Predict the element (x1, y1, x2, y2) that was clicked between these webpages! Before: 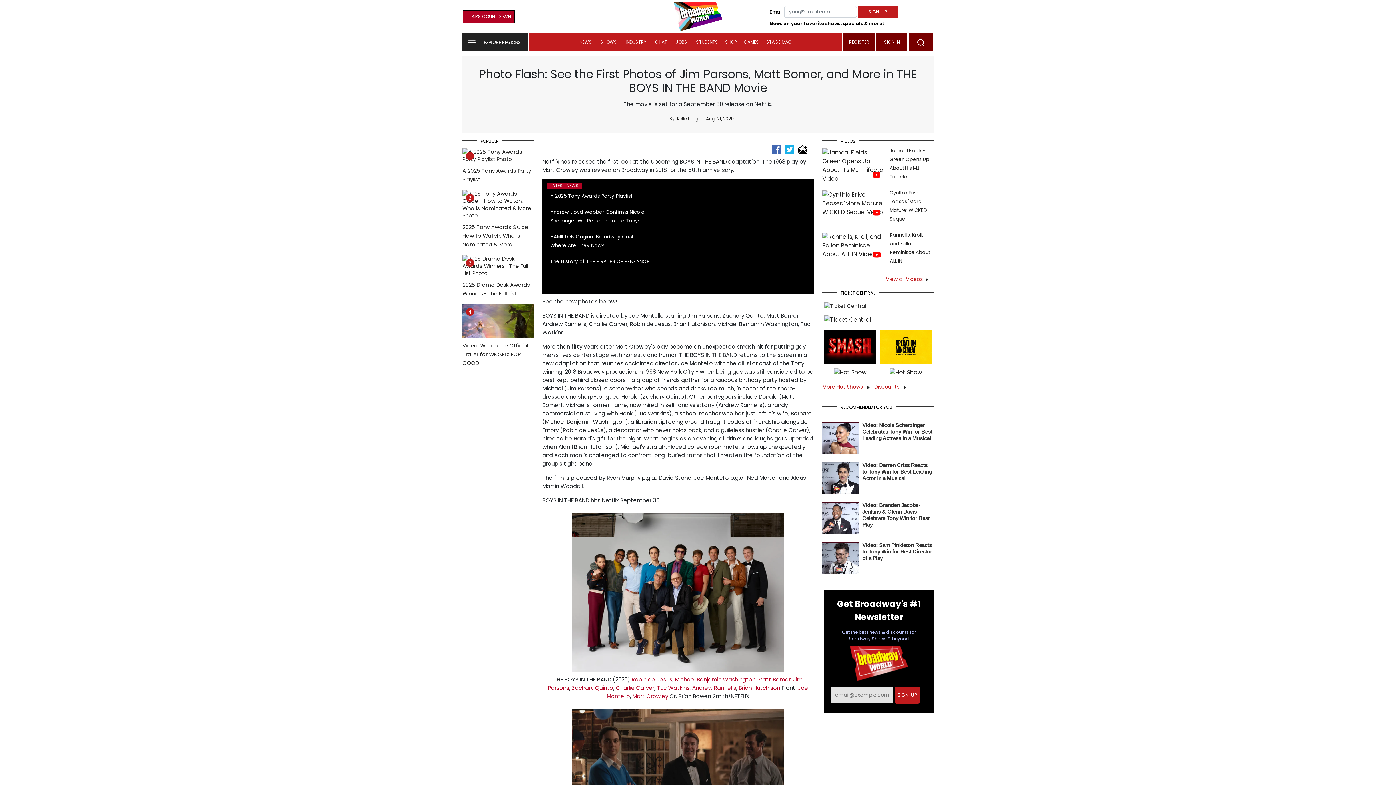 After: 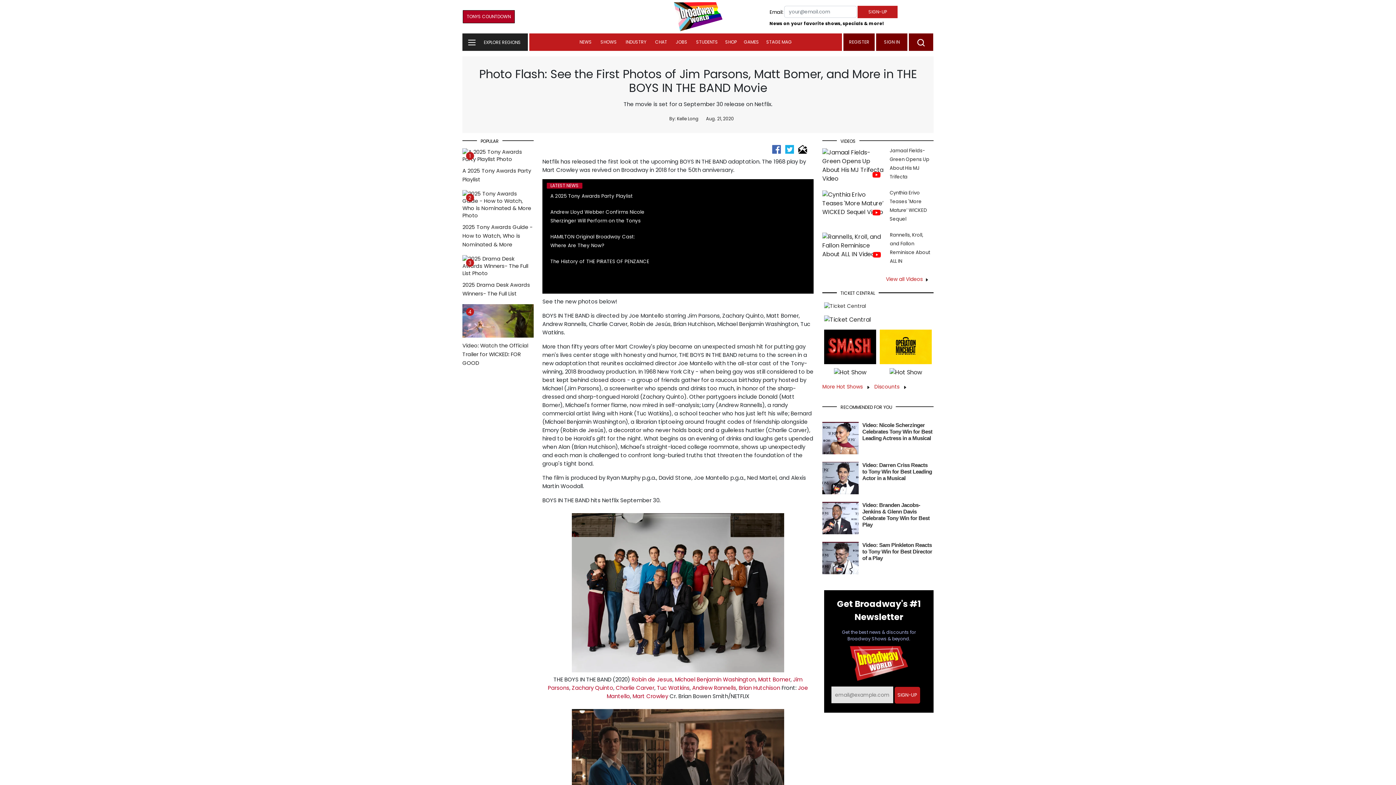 Action: bbox: (758, 675, 790, 683) label: Matt Bomer